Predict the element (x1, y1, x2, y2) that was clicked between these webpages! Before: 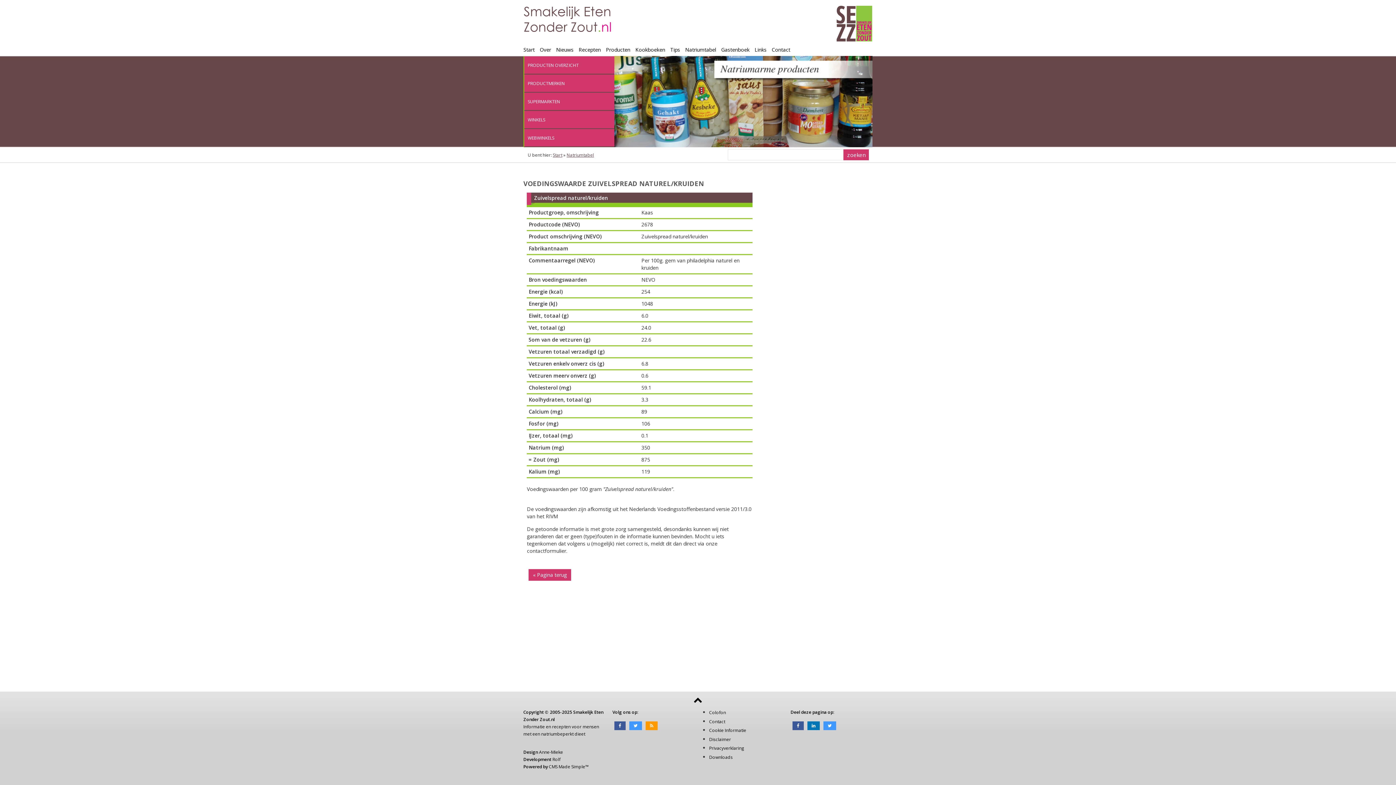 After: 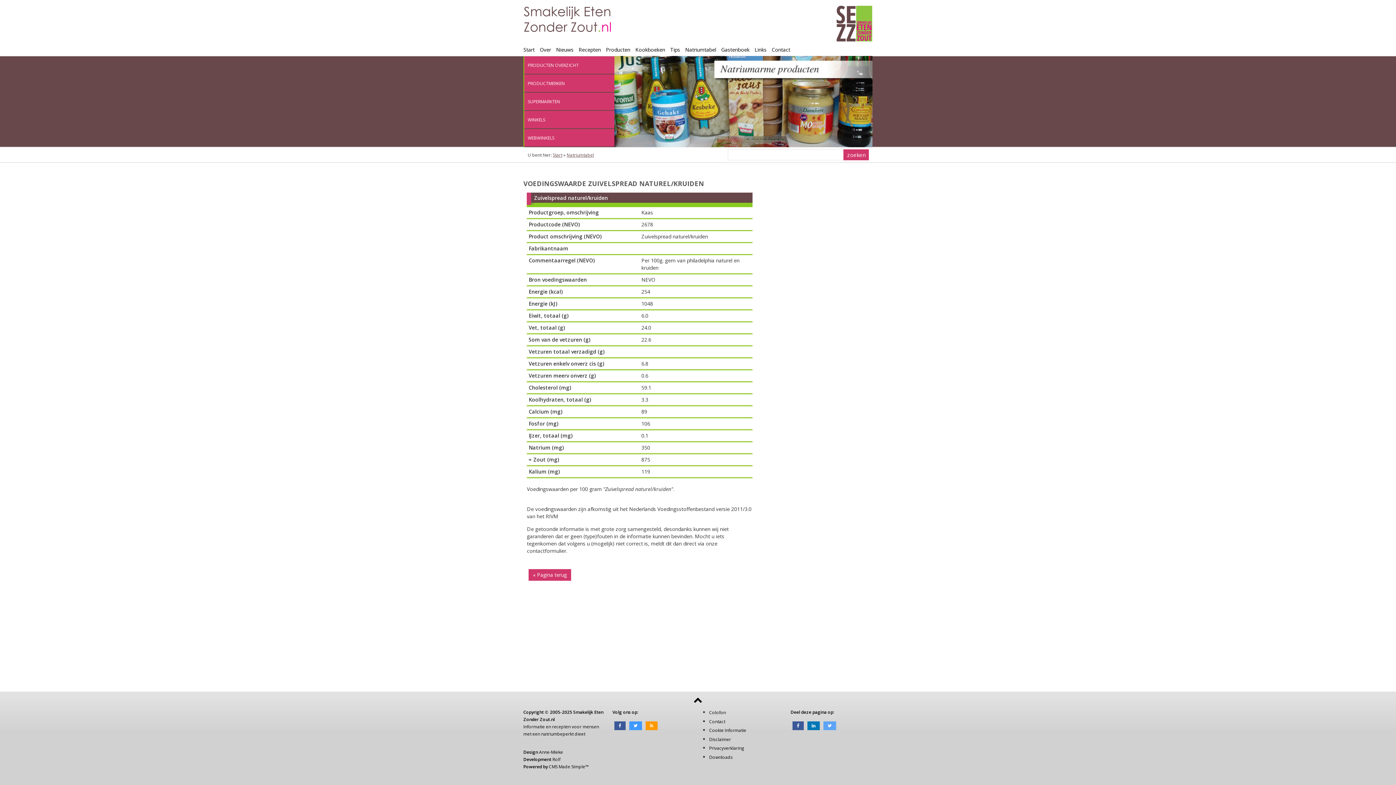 Action: bbox: (821, 722, 838, 728)